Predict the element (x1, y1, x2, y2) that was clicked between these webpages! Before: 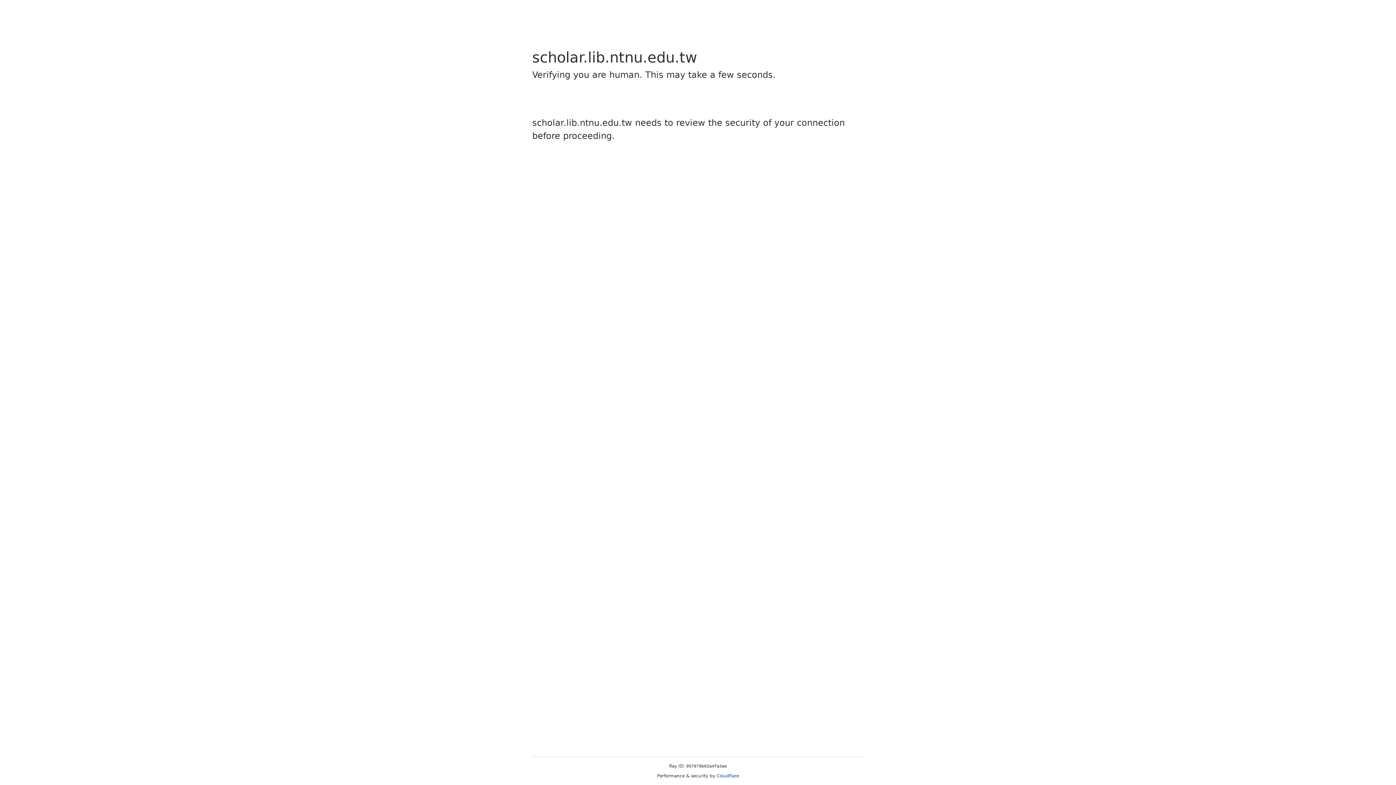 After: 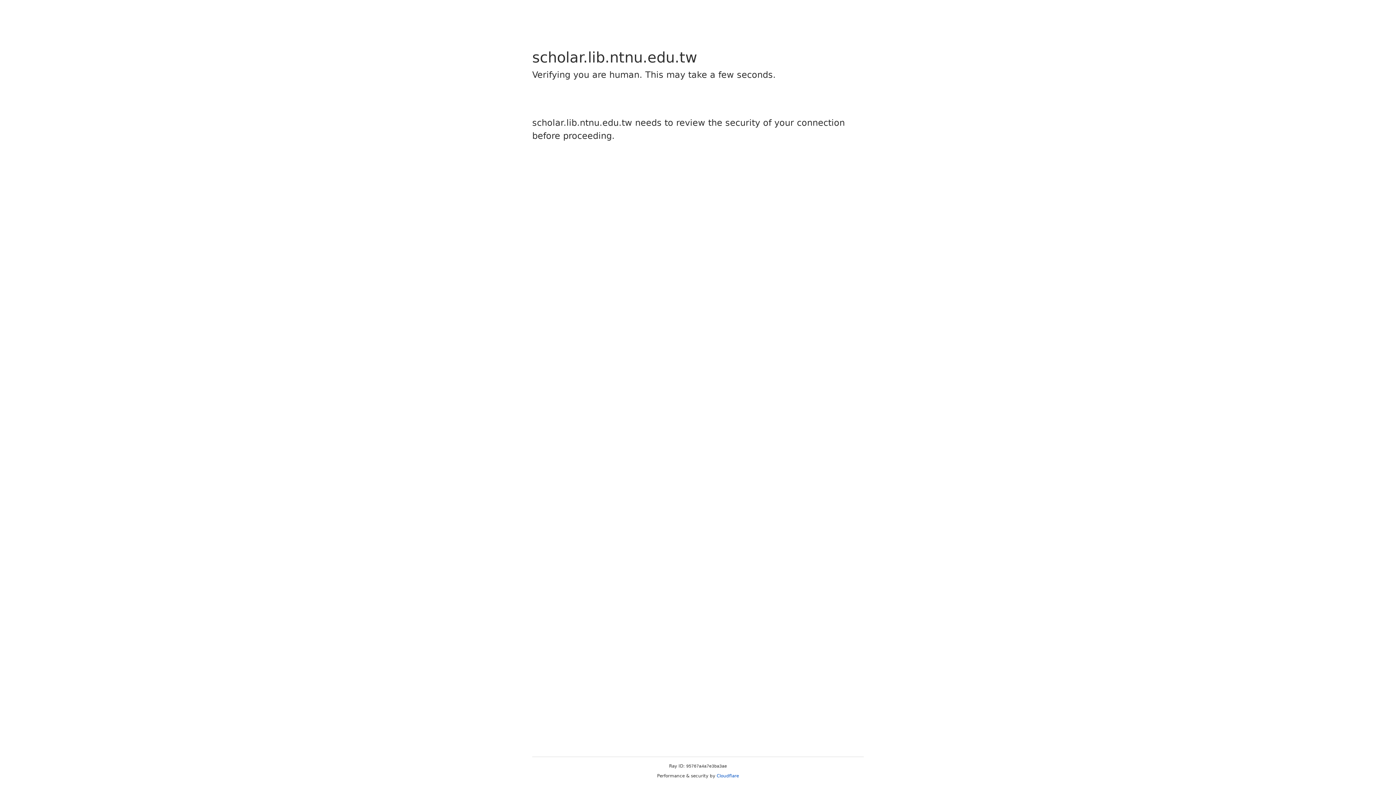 Action: bbox: (716, 773, 739, 778) label: Cloudflare